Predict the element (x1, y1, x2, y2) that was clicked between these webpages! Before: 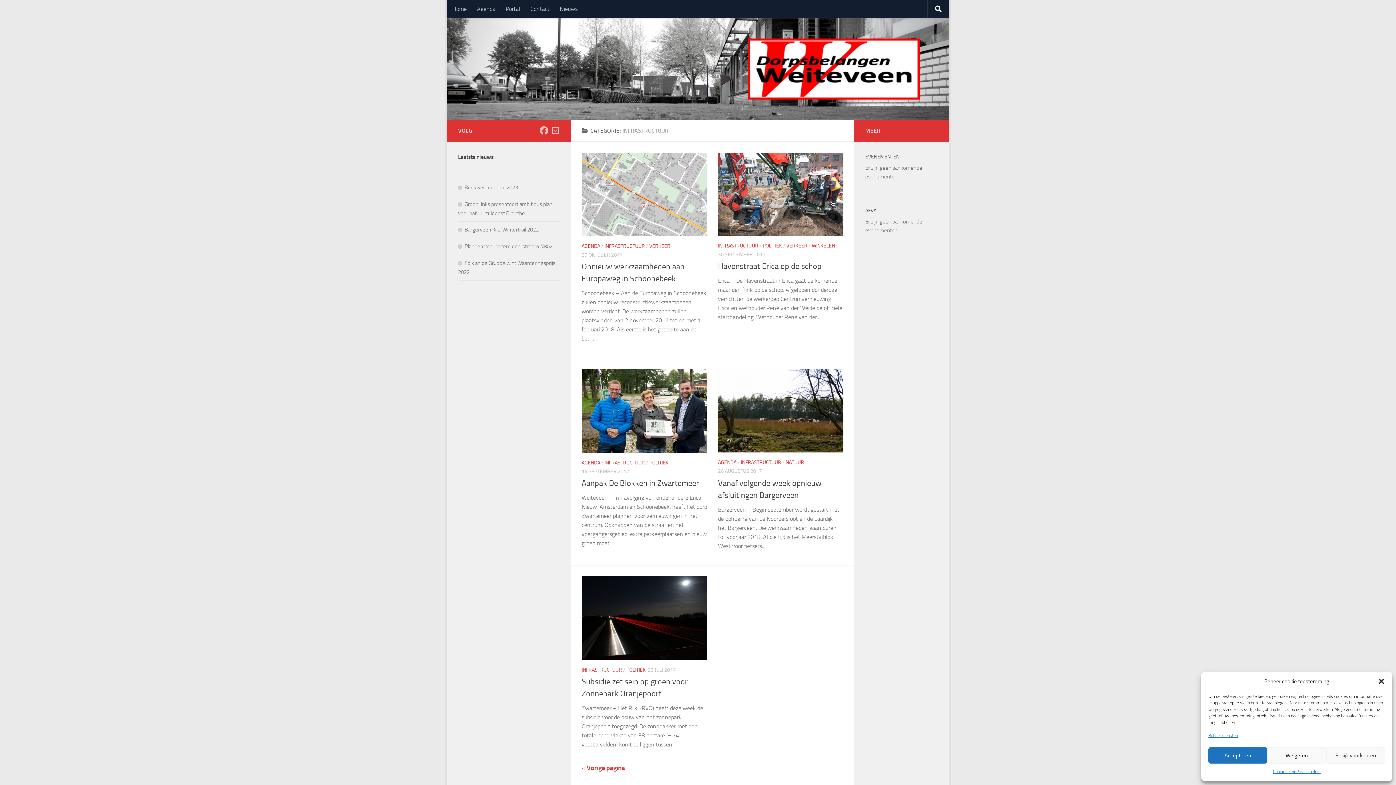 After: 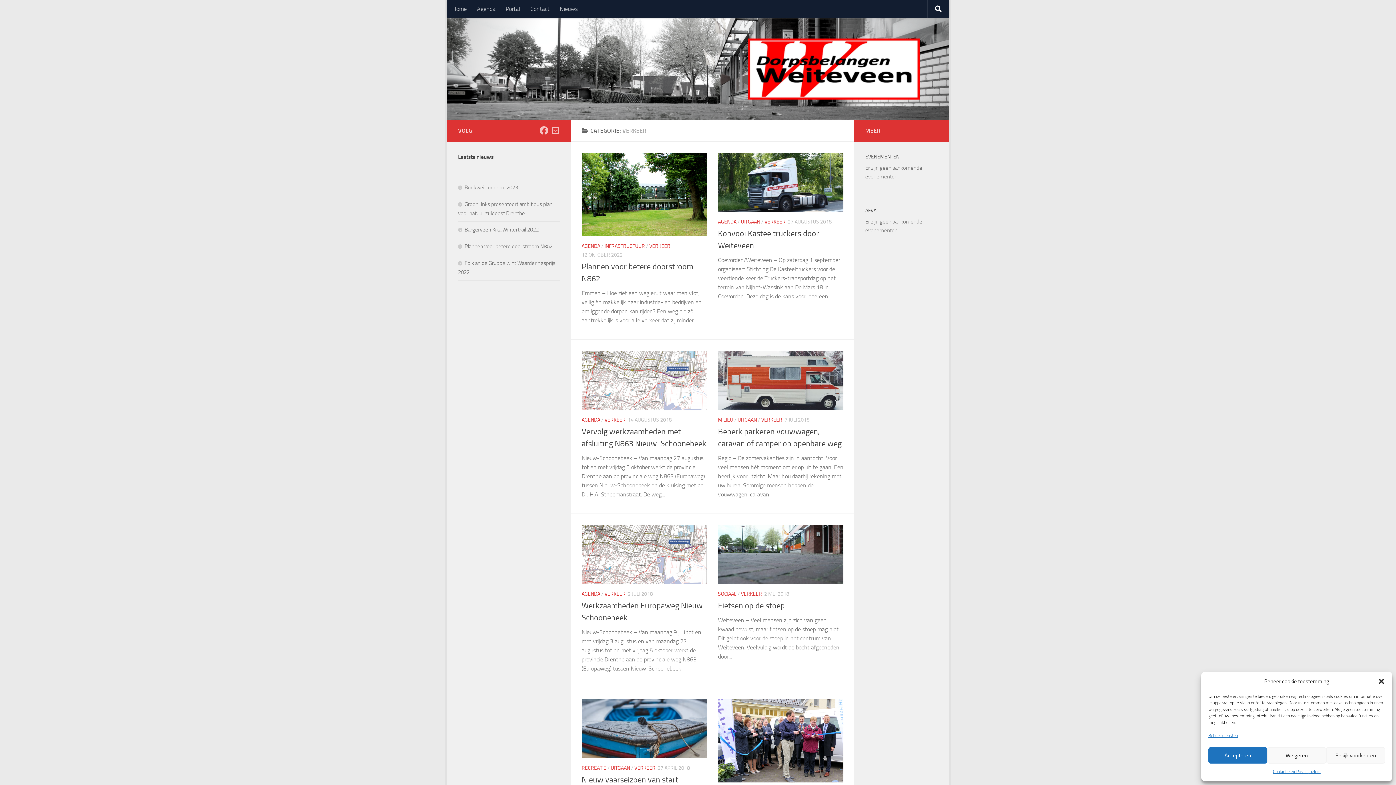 Action: bbox: (786, 242, 807, 249) label: VERKEER